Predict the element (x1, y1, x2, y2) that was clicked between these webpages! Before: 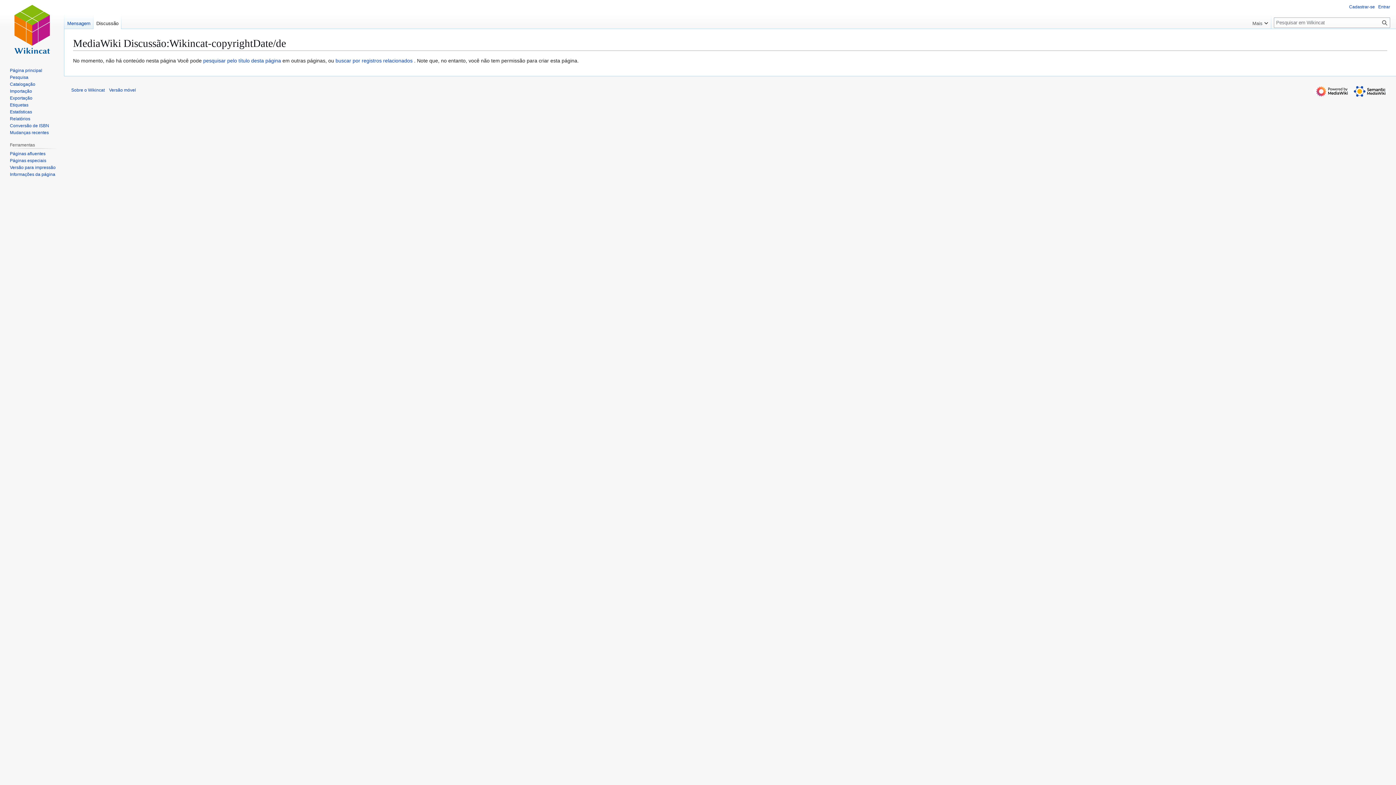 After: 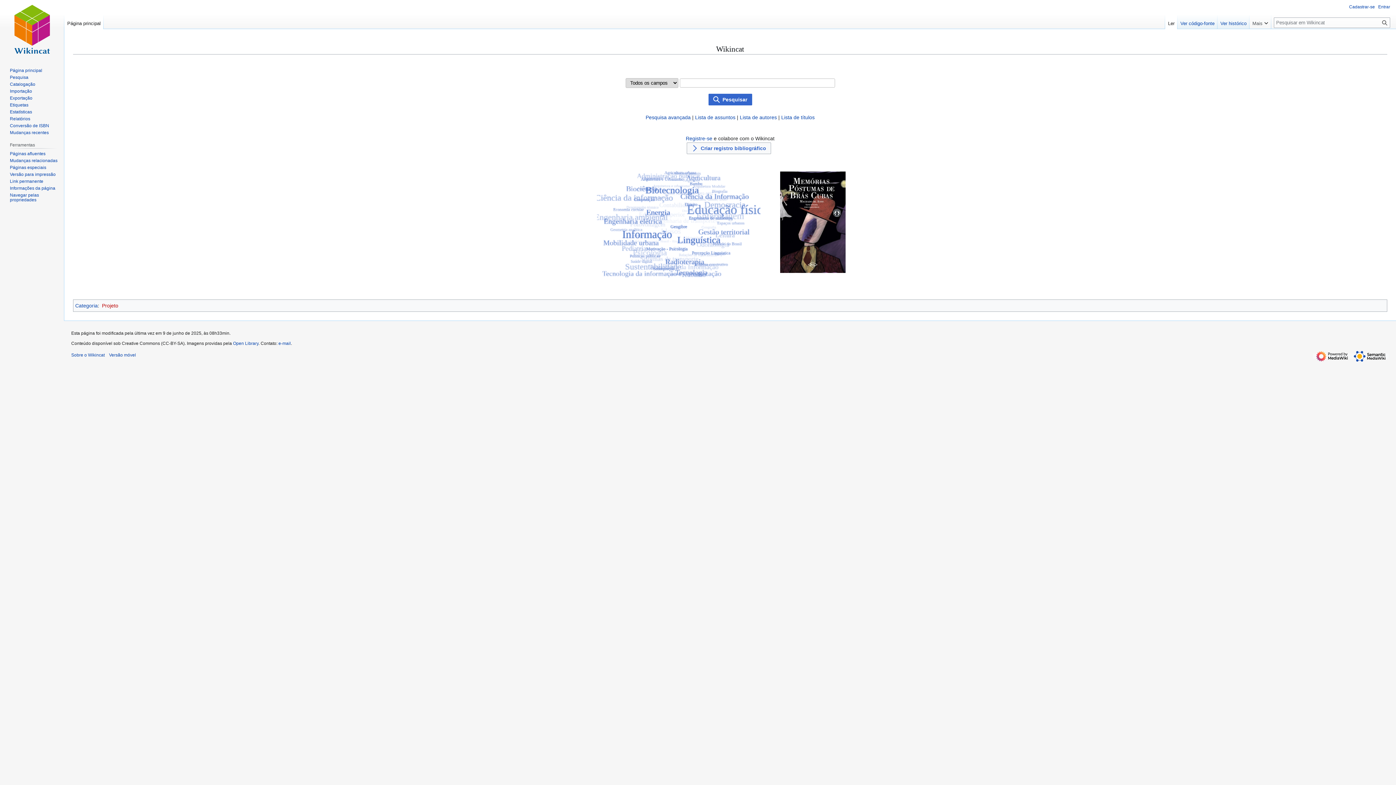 Action: bbox: (2, 0, 61, 58)